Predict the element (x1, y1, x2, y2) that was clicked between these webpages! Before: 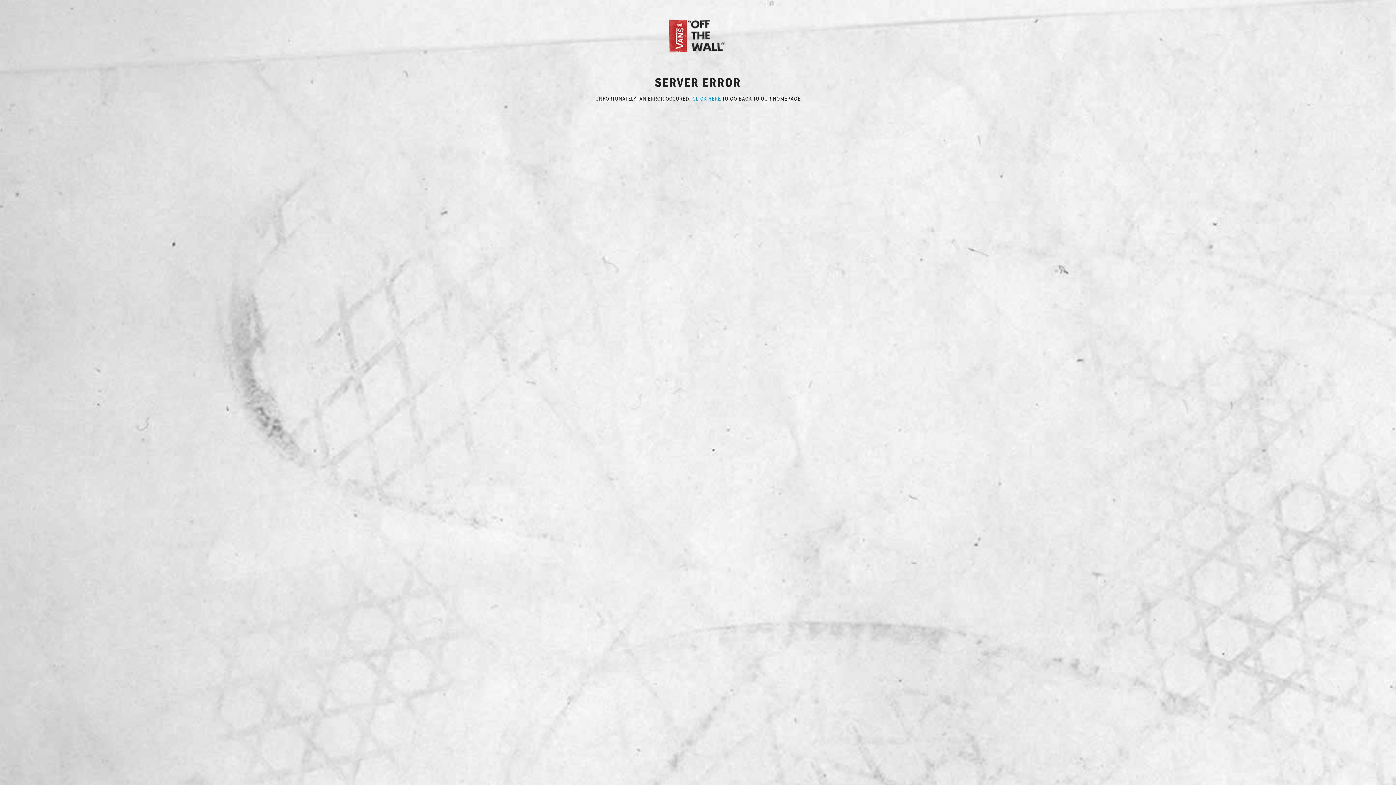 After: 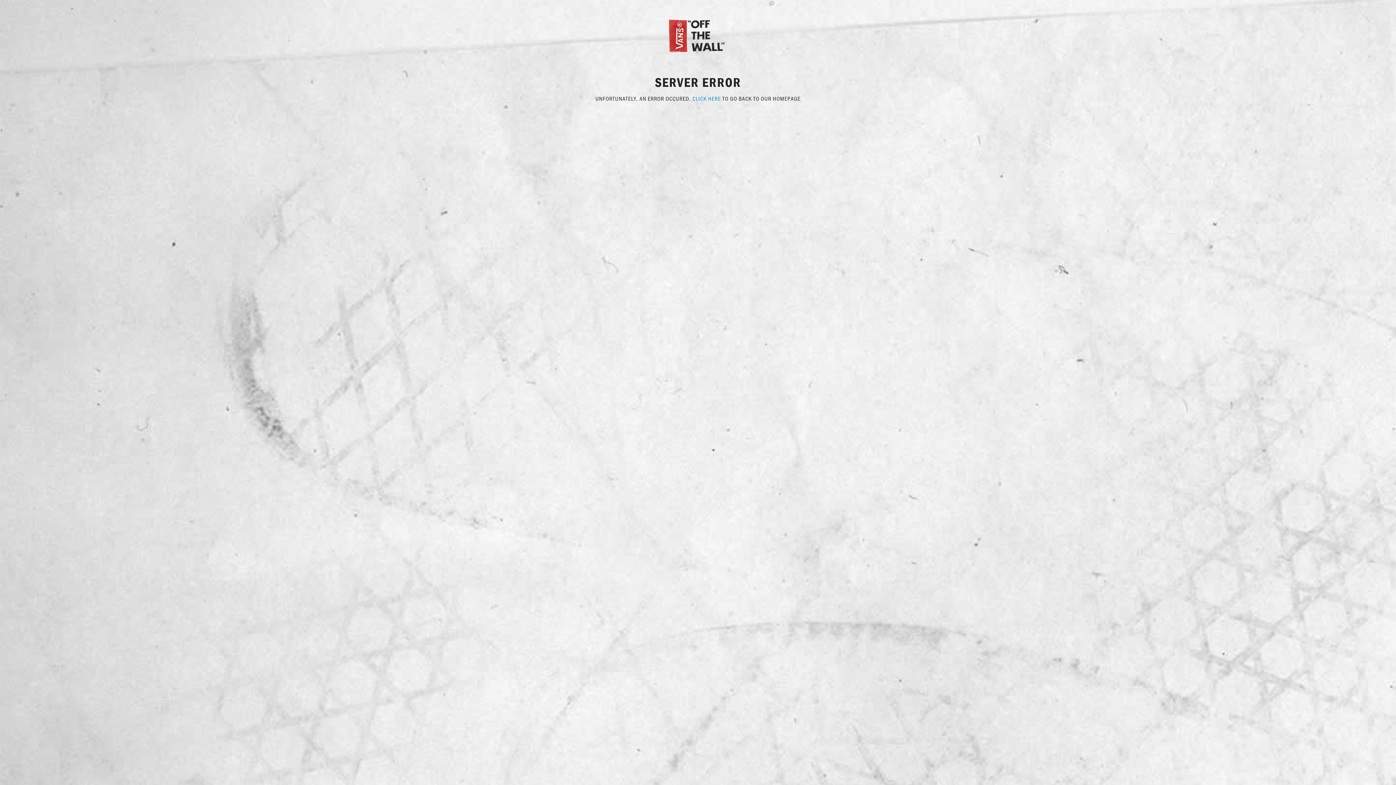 Action: bbox: (667, 31, 729, 38)